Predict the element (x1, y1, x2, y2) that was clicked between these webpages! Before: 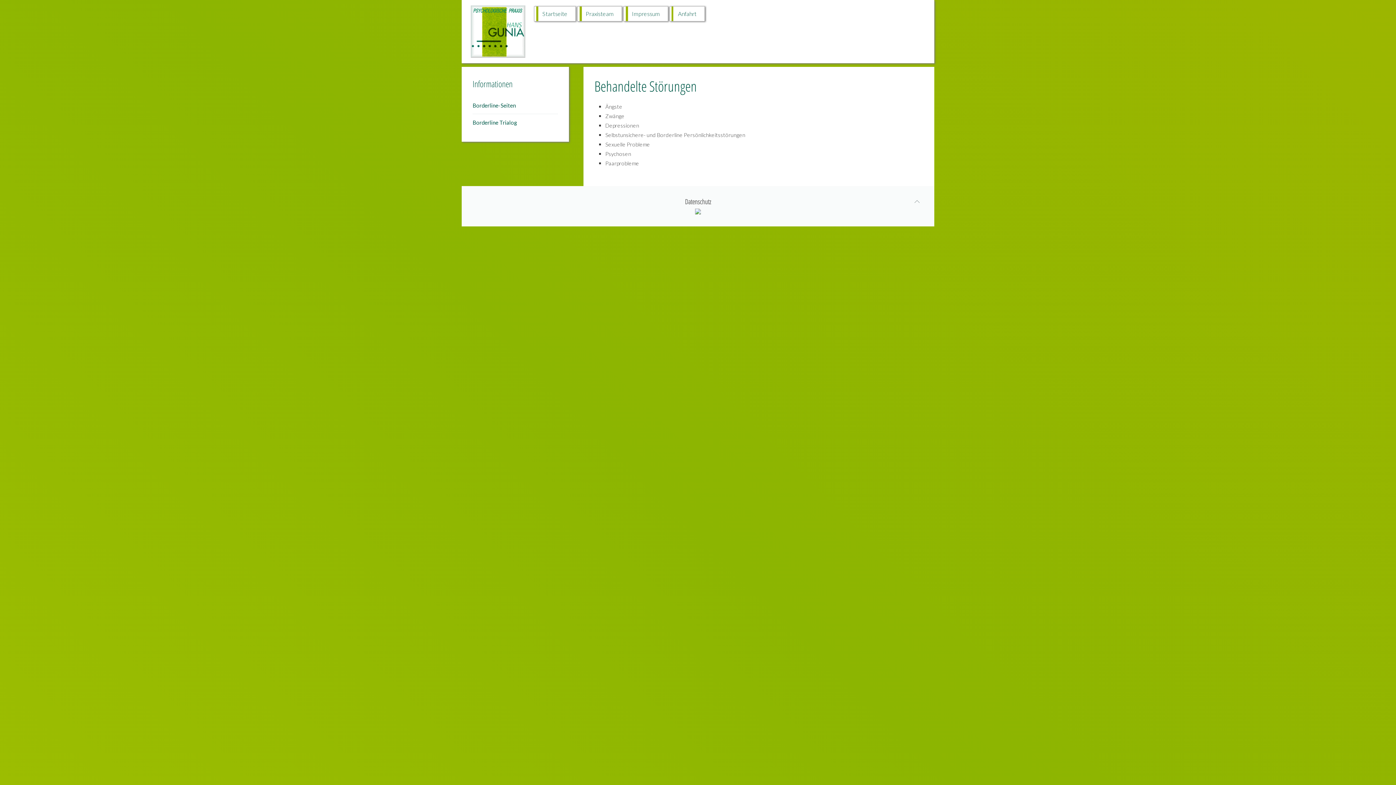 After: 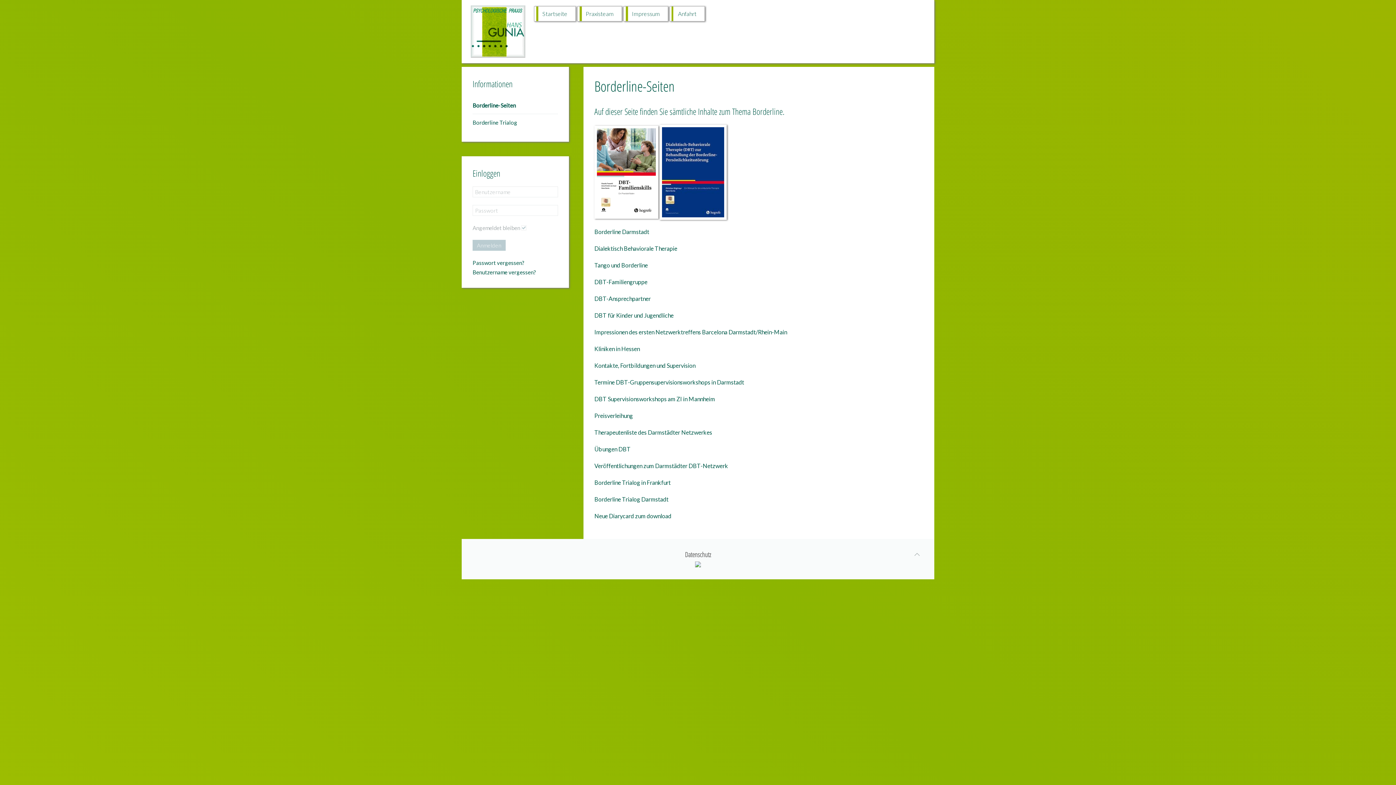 Action: label: Borderline-Seiten bbox: (472, 97, 558, 113)